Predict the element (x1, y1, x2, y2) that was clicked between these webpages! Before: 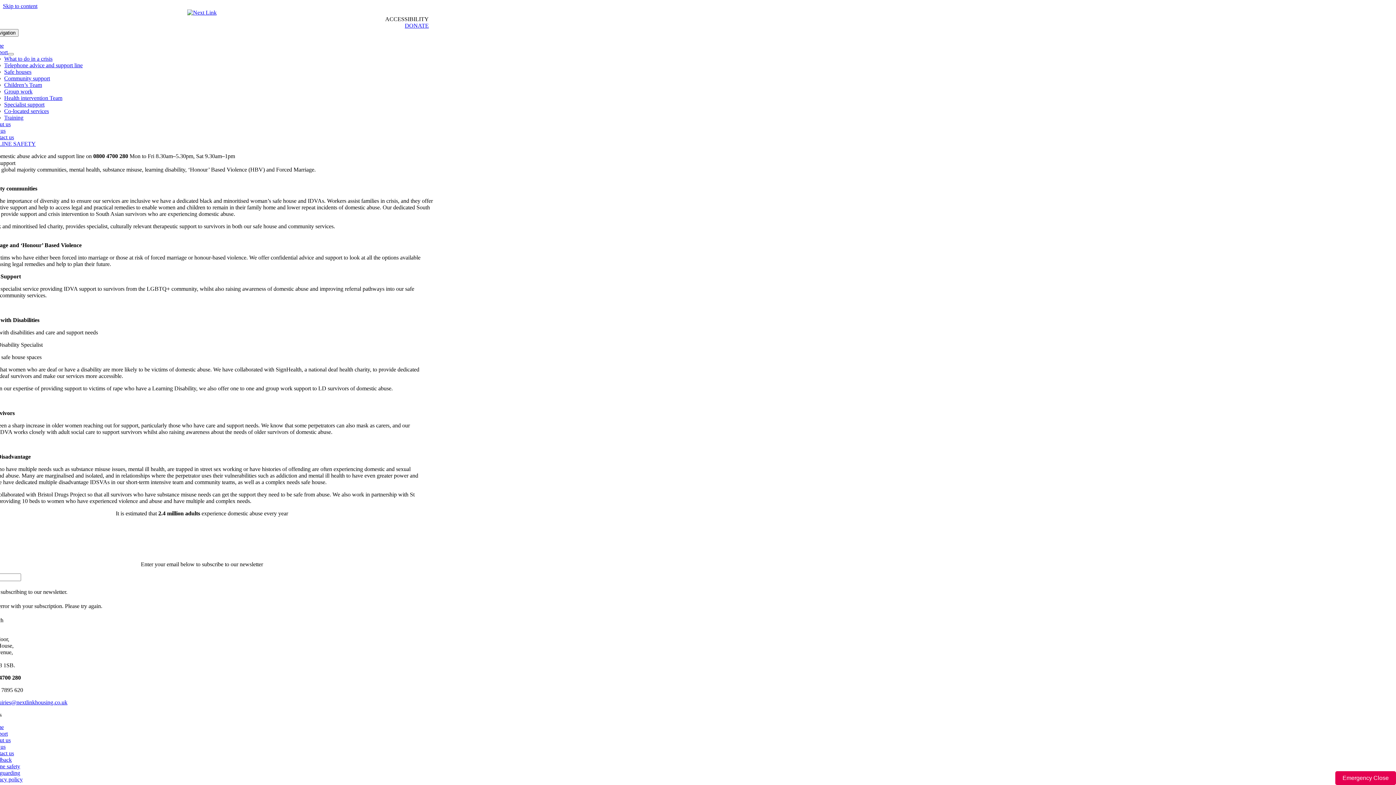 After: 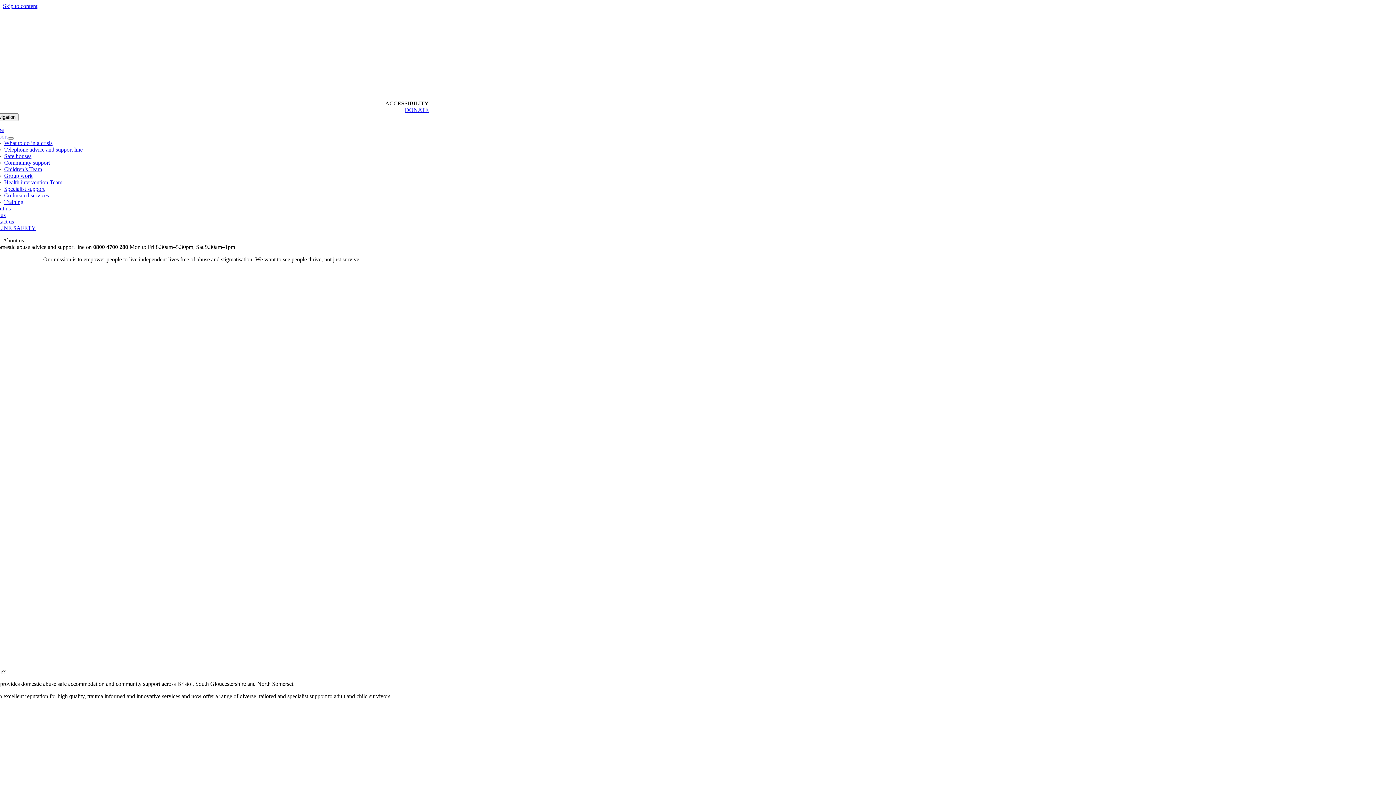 Action: label: About us bbox: (-10, 737, 10, 743)